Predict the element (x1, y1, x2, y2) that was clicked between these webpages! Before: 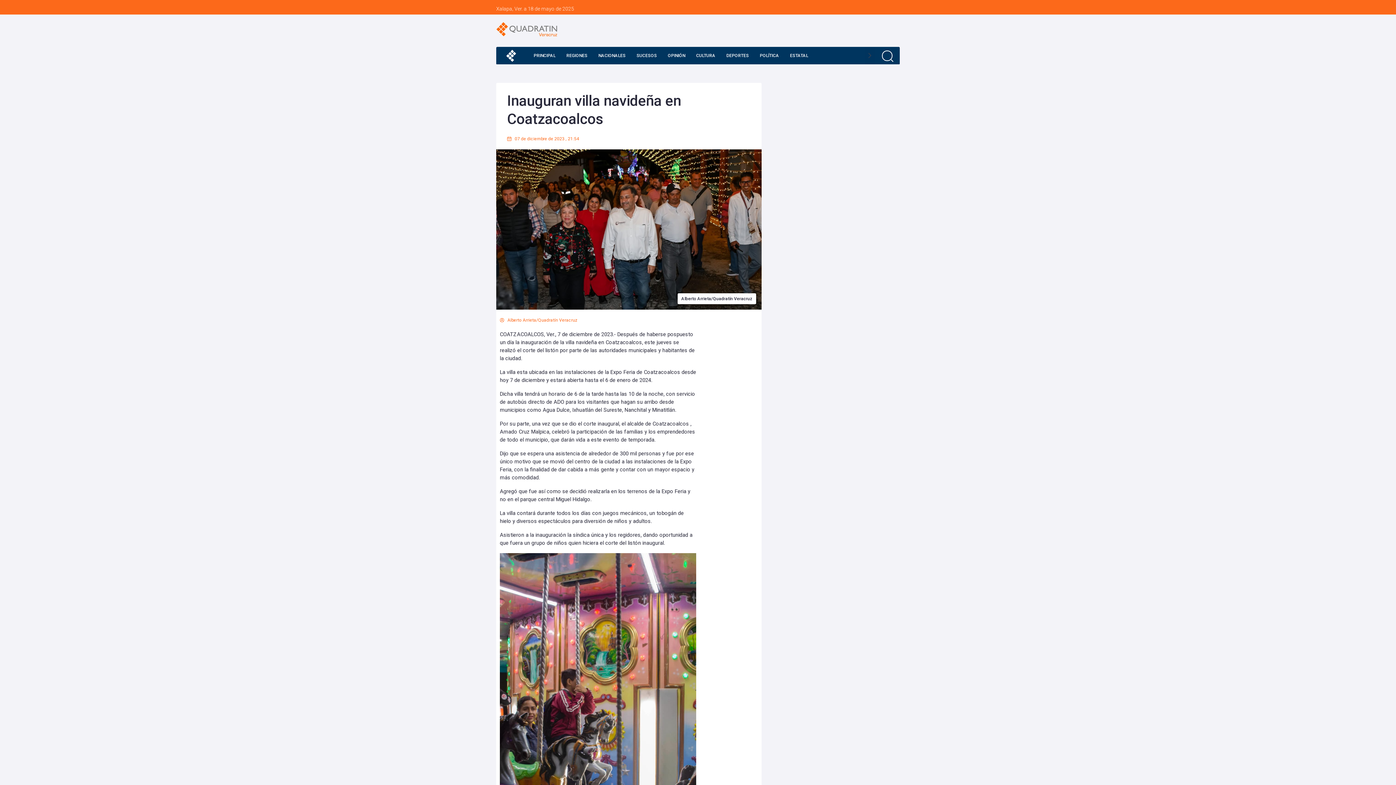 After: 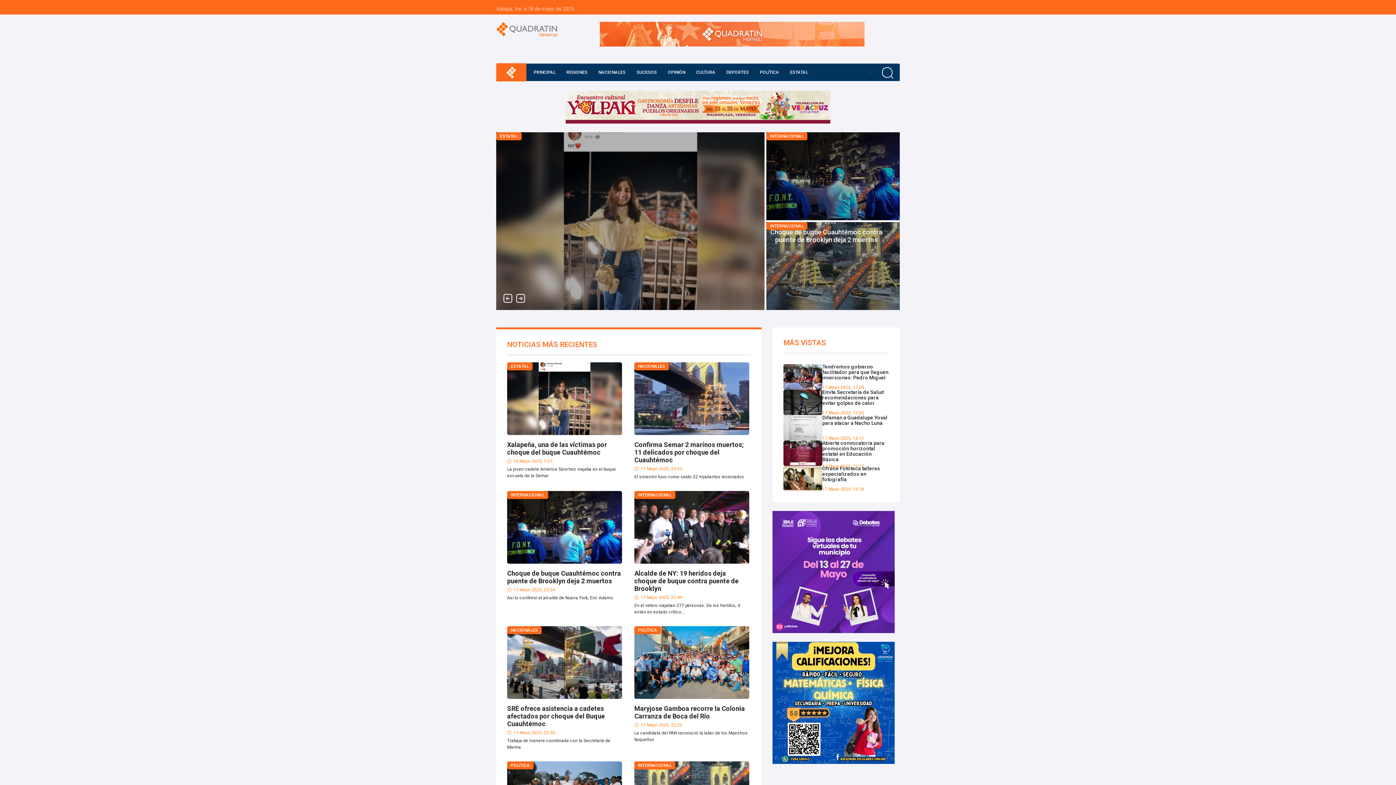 Action: bbox: (496, 46, 526, 64)